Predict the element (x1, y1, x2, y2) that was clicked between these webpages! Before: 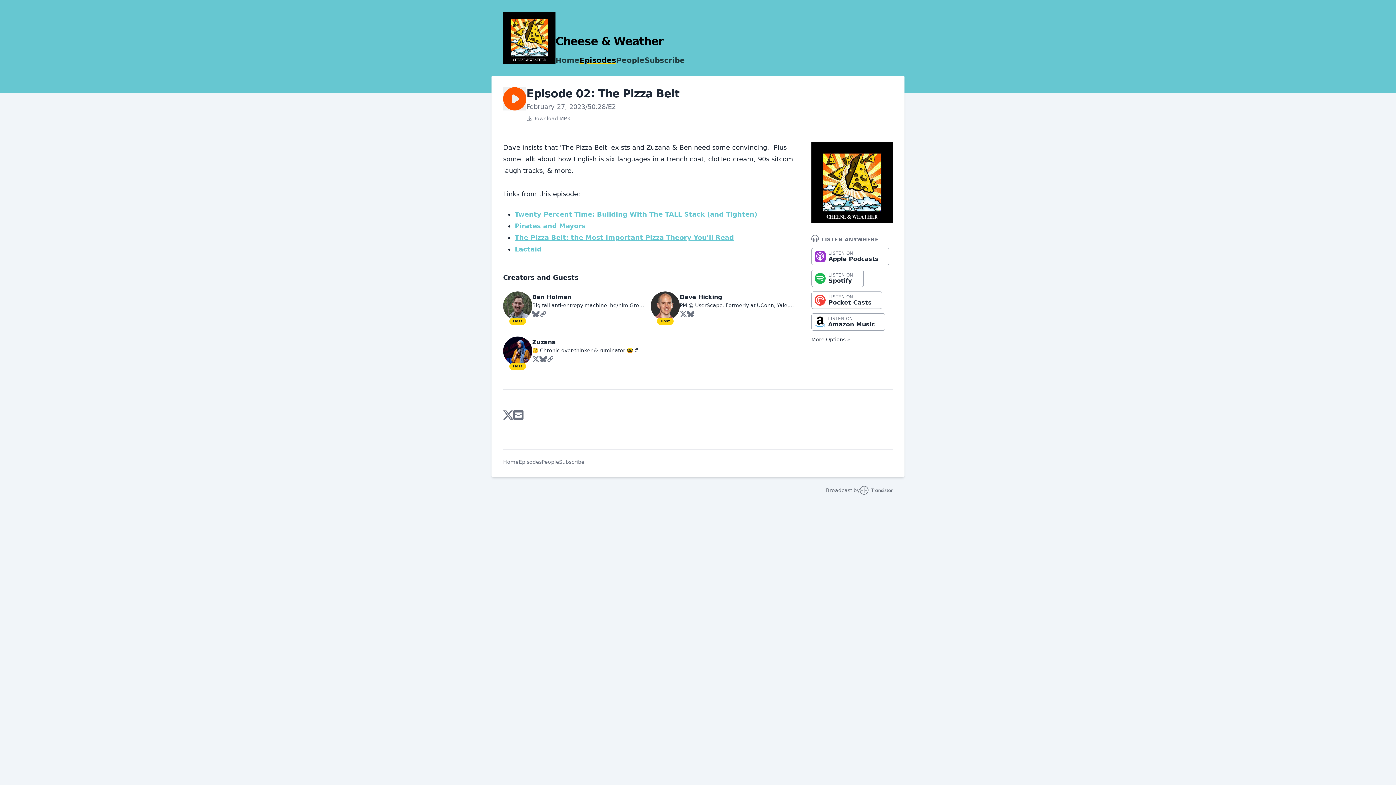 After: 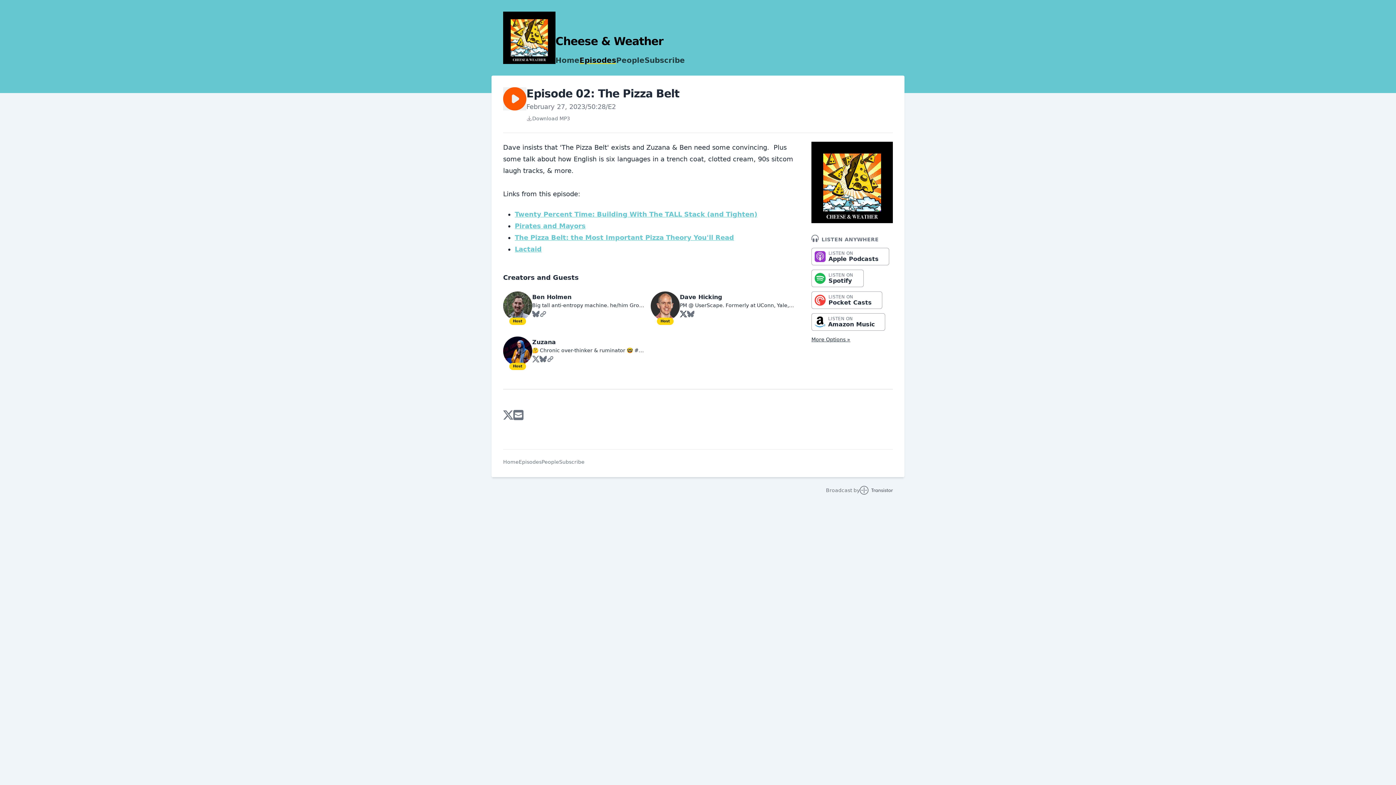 Action: bbox: (680, 310, 687, 317)